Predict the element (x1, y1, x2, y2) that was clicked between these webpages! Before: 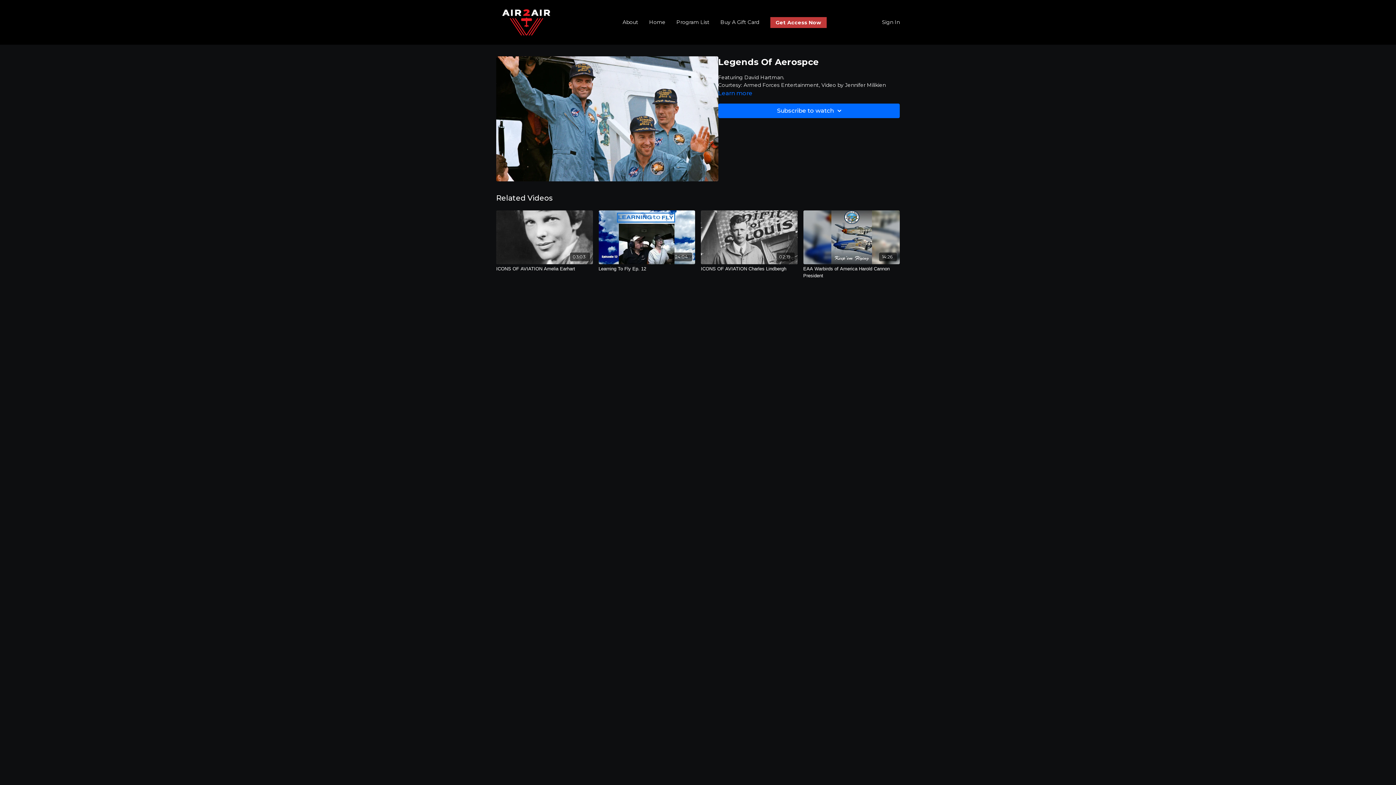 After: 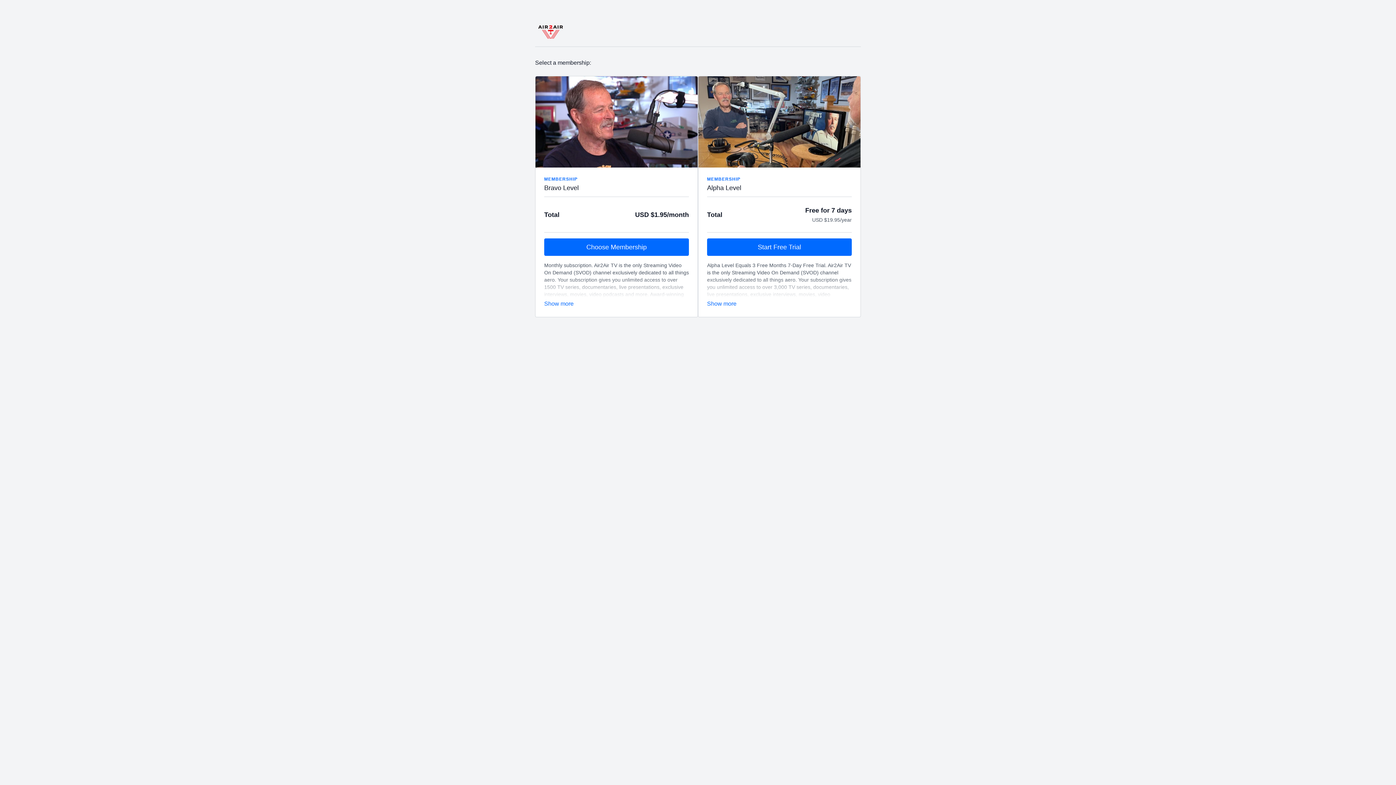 Action: bbox: (770, 16, 826, 27) label: Get Access Now